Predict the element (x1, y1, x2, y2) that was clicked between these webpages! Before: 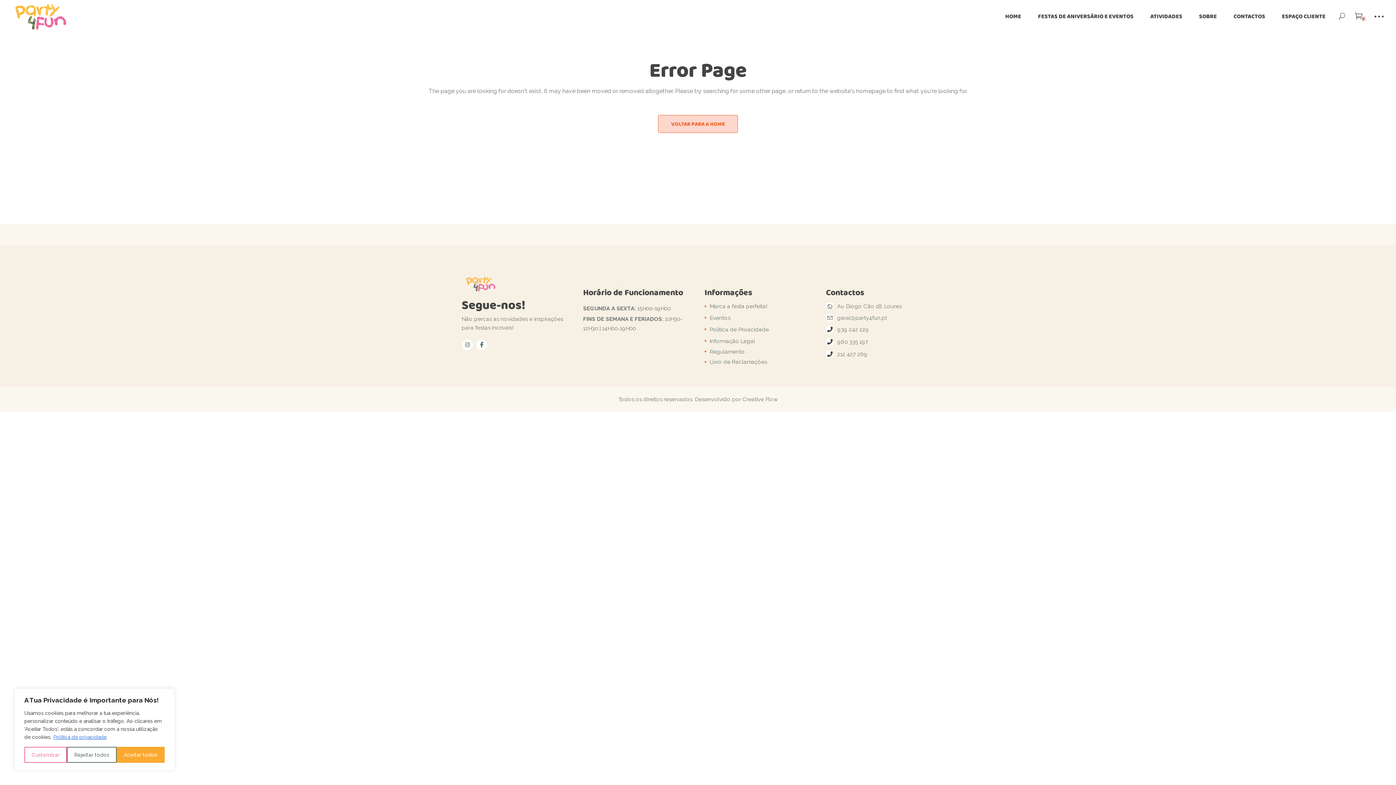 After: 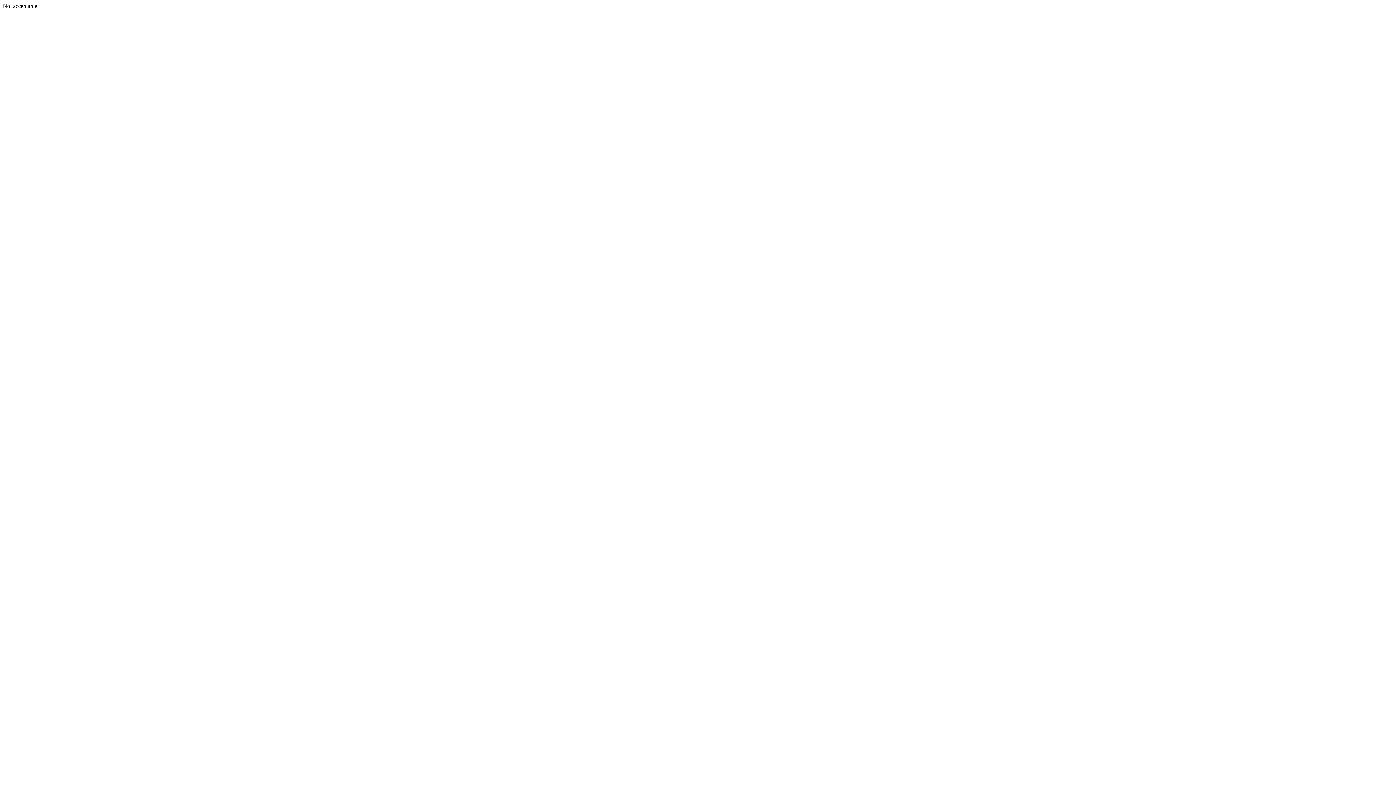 Action: bbox: (742, 396, 778, 403) label: Creative Flow